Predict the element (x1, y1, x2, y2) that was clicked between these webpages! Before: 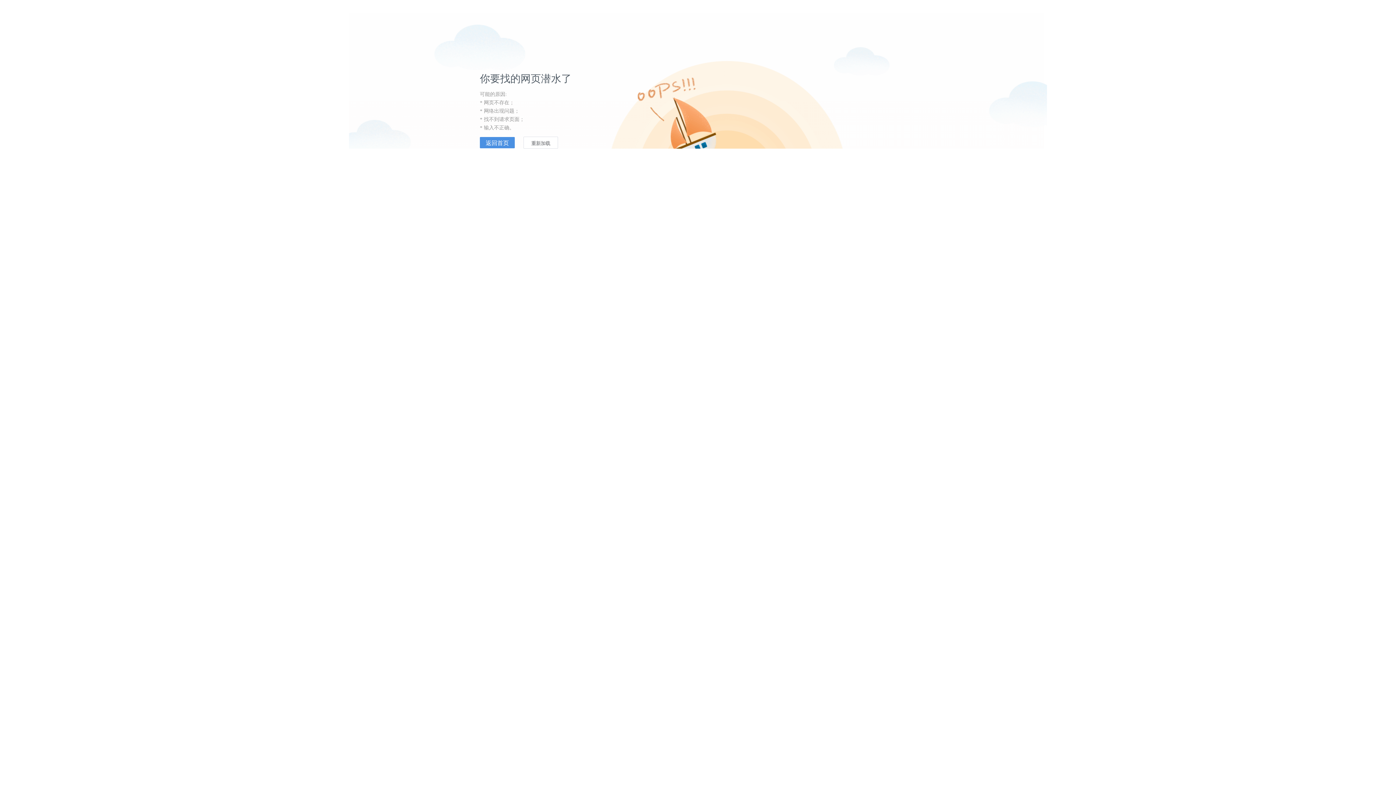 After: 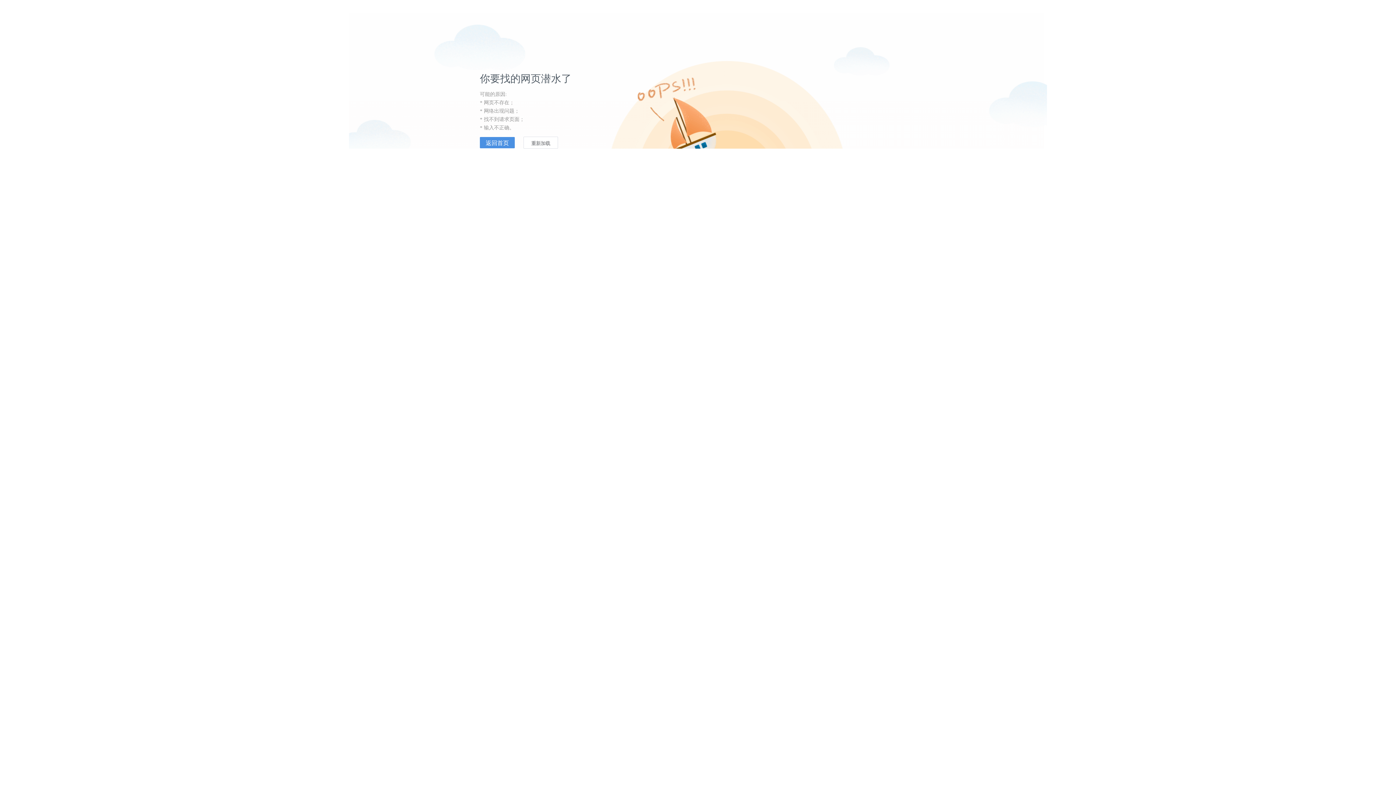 Action: bbox: (523, 136, 558, 148) label: 重新加载